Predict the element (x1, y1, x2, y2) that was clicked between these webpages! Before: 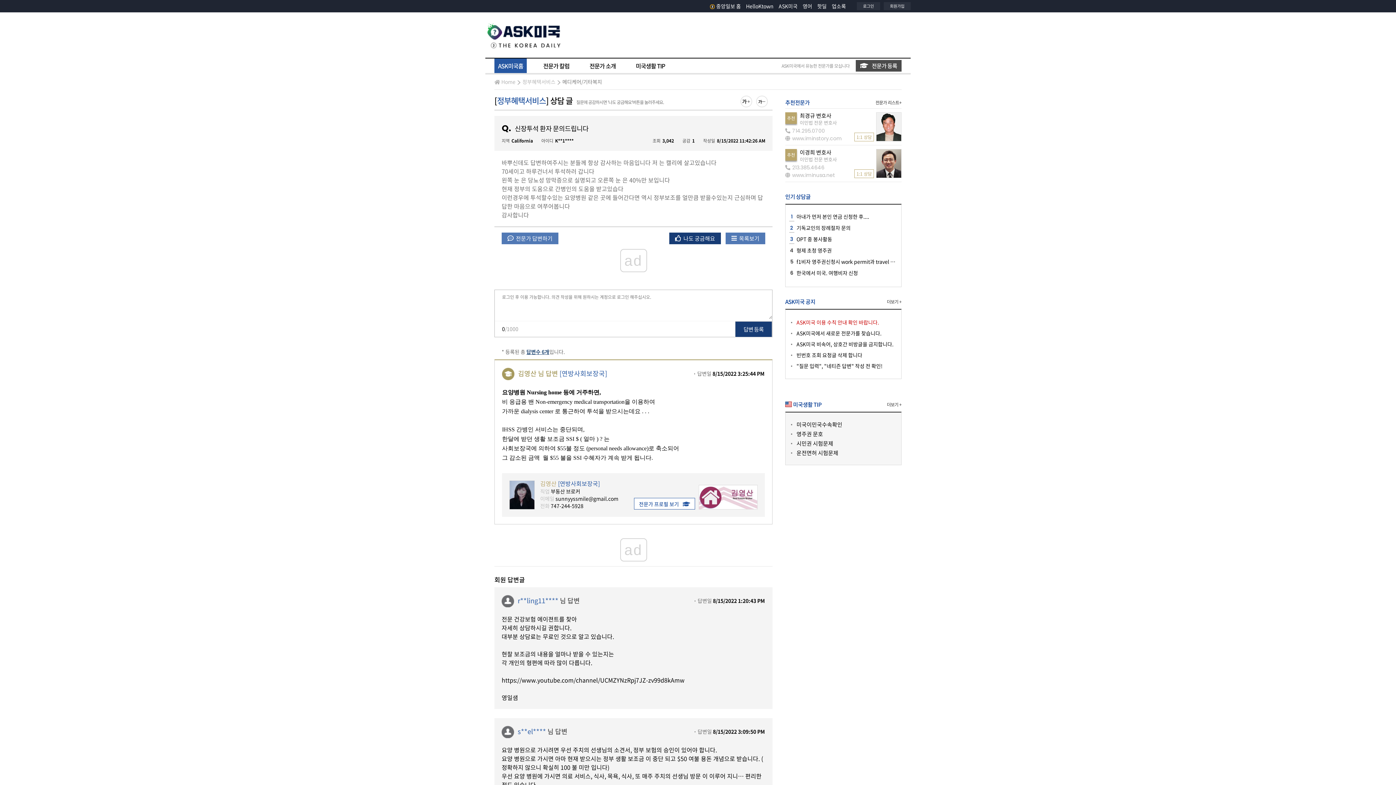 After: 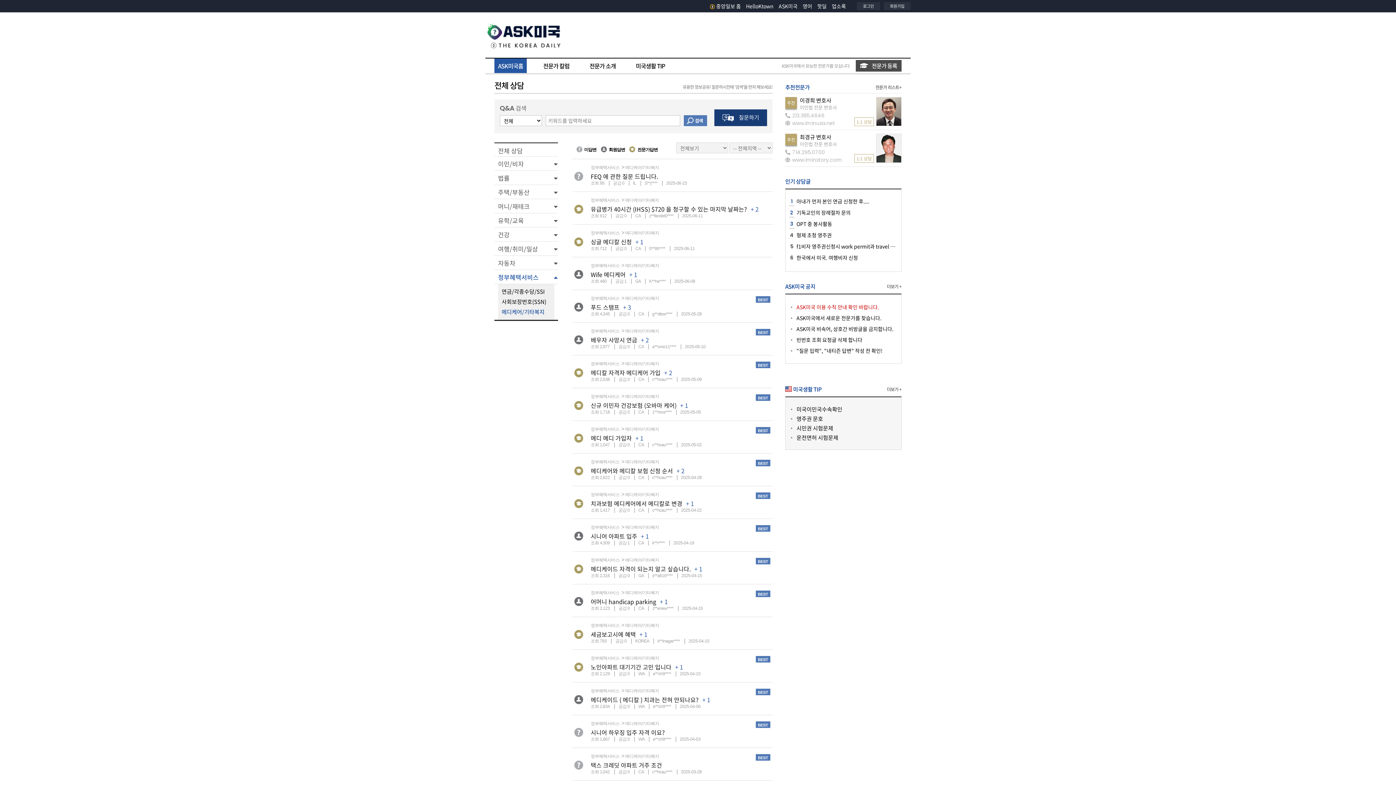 Action: bbox: (562, 78, 602, 85) label: 메디케어/기타복지